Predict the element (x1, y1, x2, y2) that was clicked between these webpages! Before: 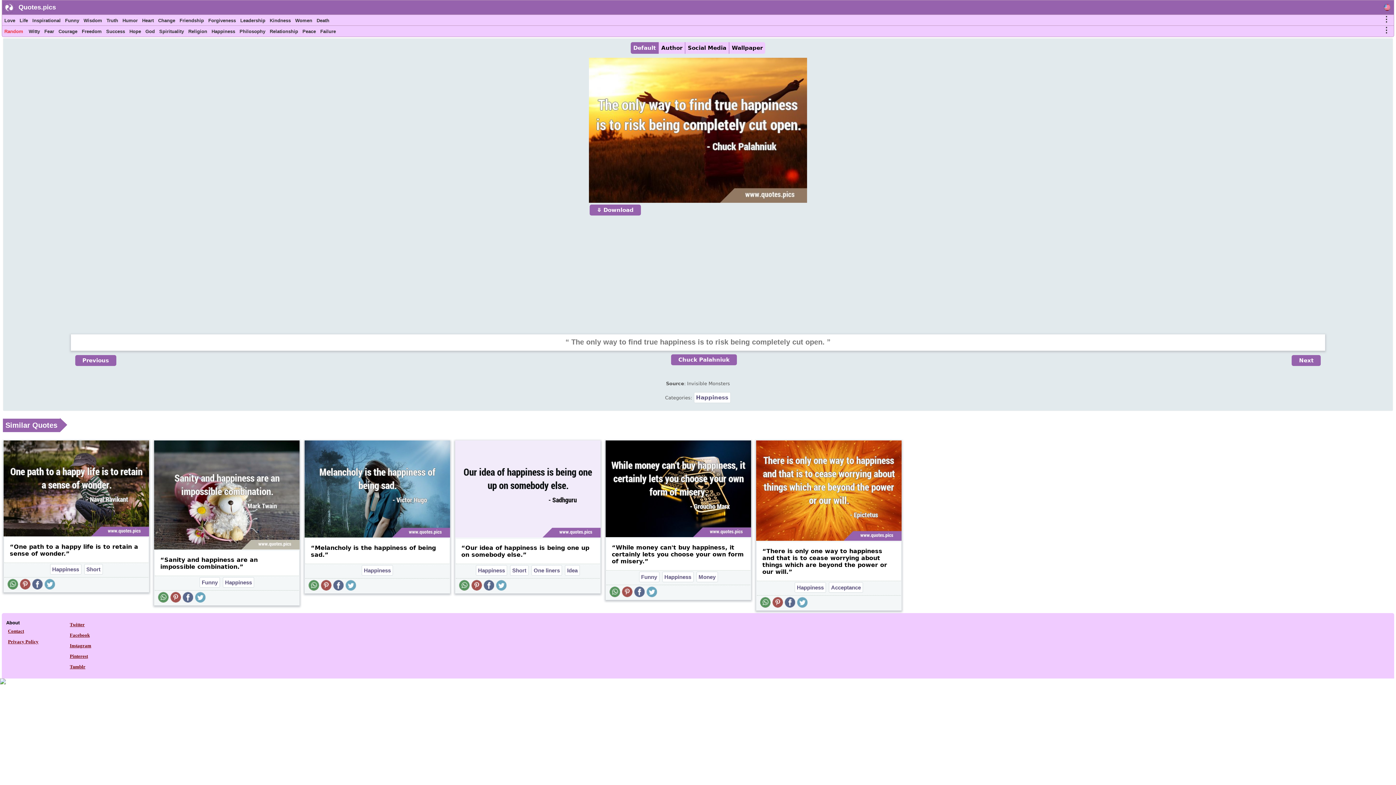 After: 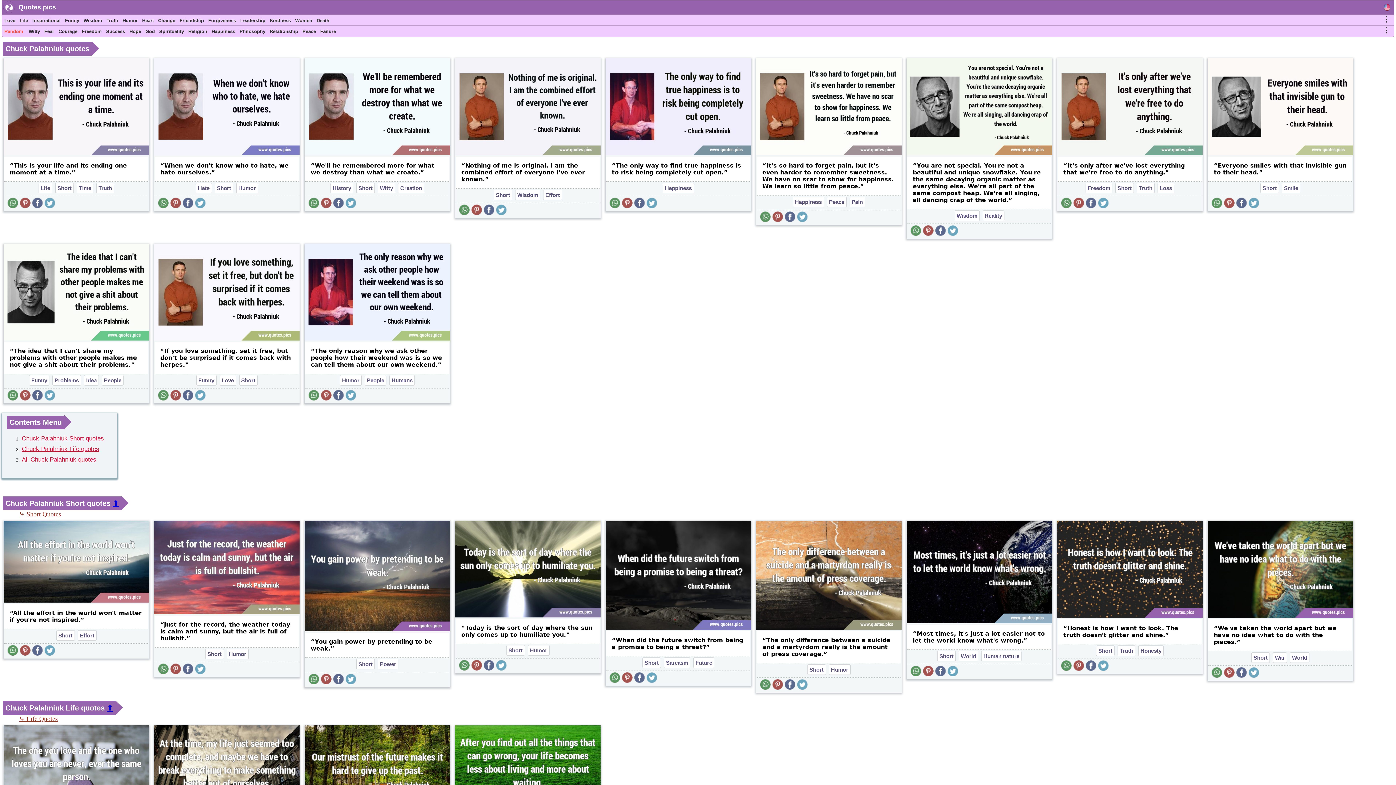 Action: bbox: (671, 354, 737, 365) label: Chuck Palahniuk